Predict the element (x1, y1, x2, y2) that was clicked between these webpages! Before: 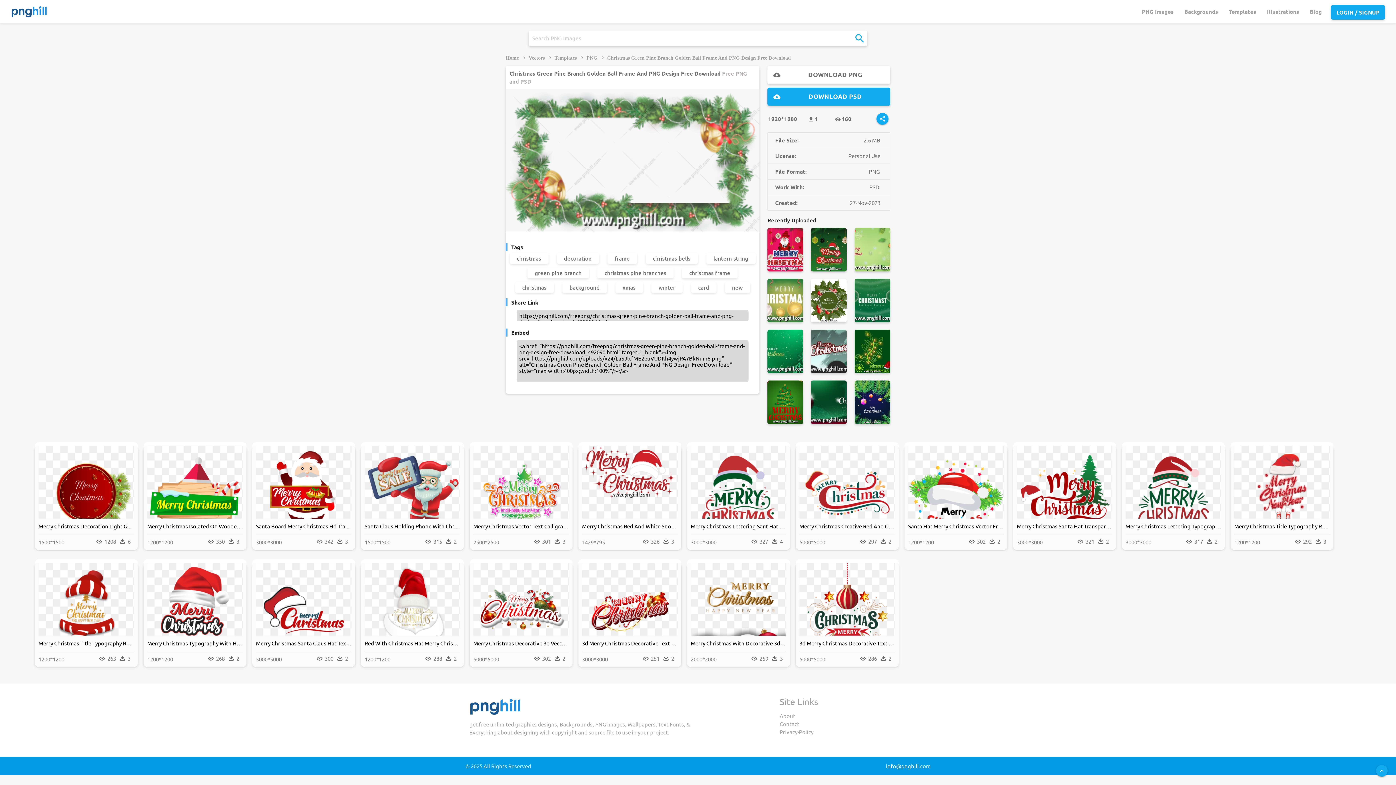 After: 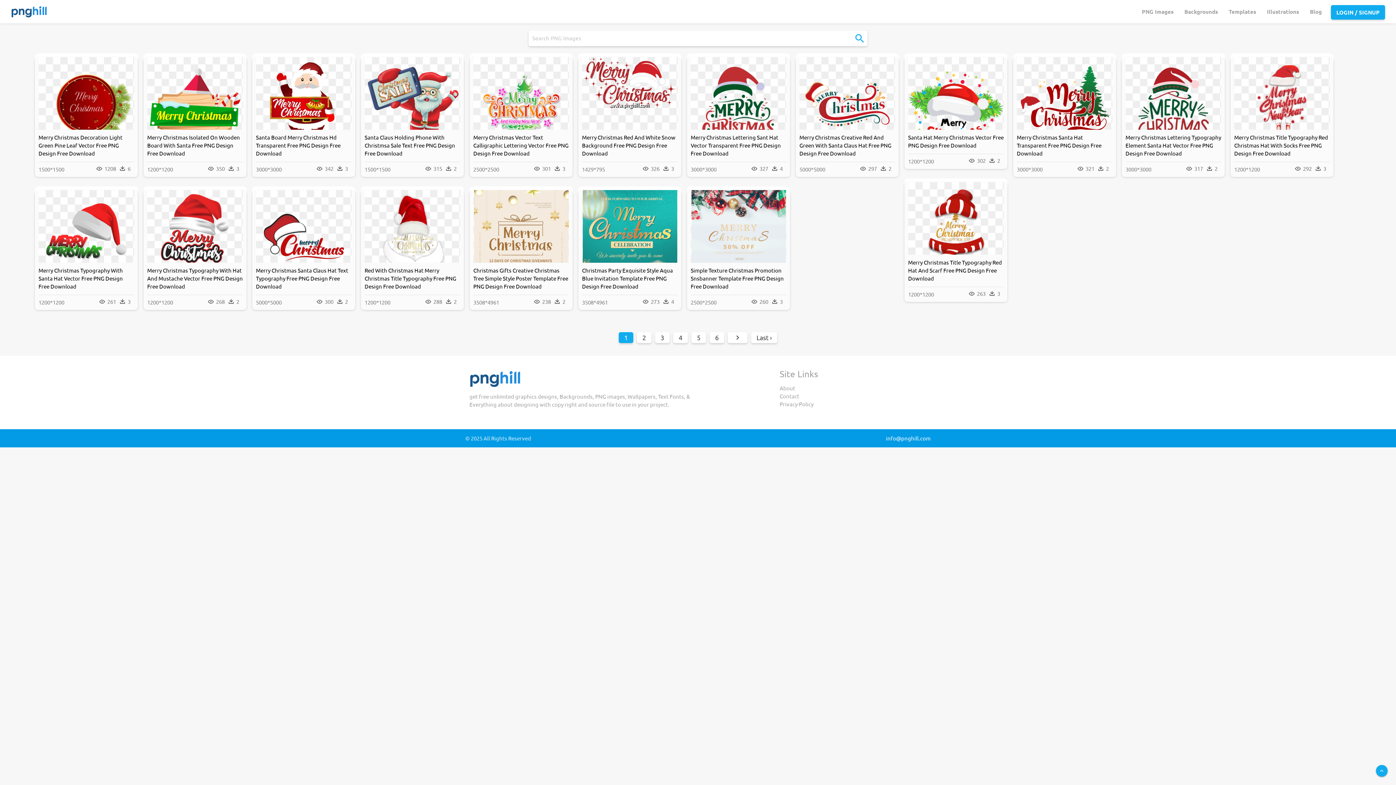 Action: label: Templates bbox: (545, 55, 576, 60)